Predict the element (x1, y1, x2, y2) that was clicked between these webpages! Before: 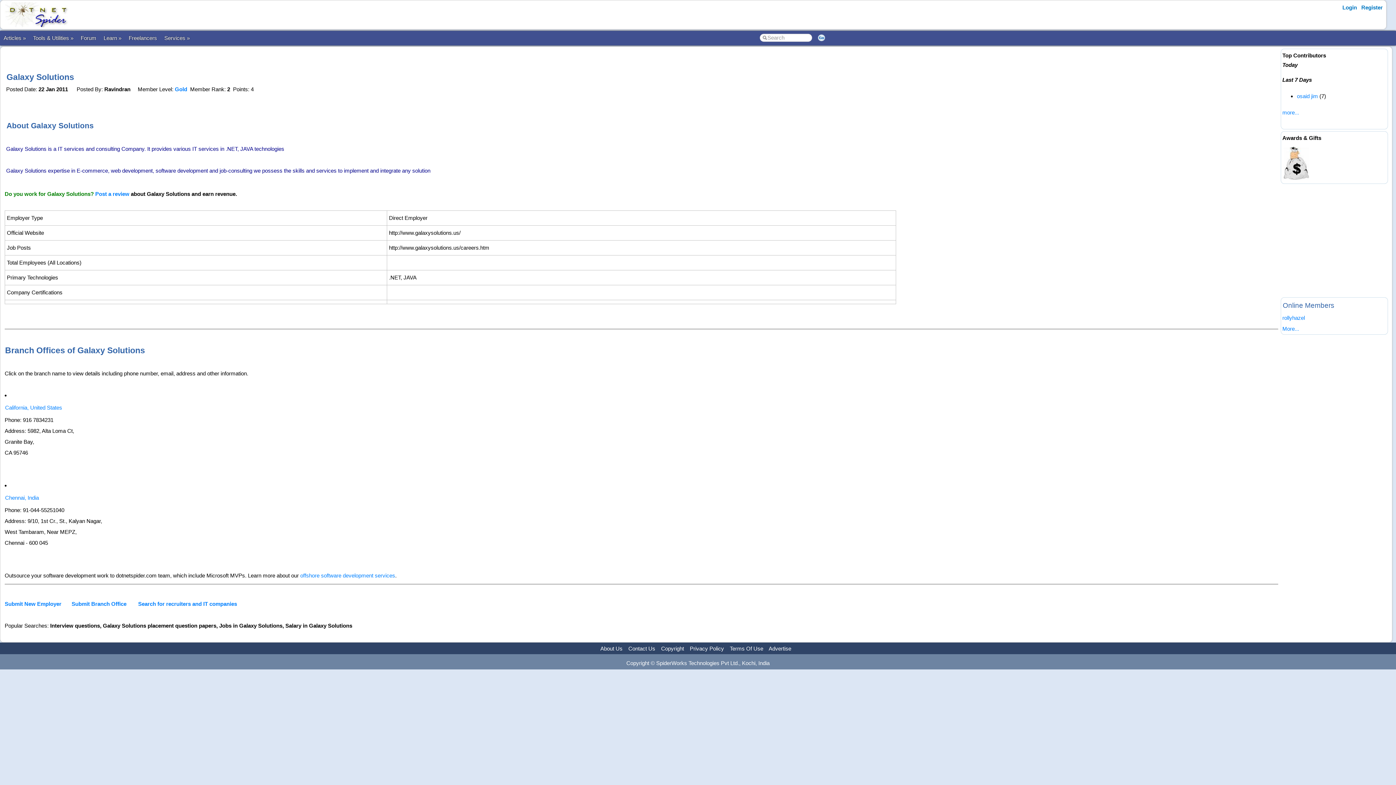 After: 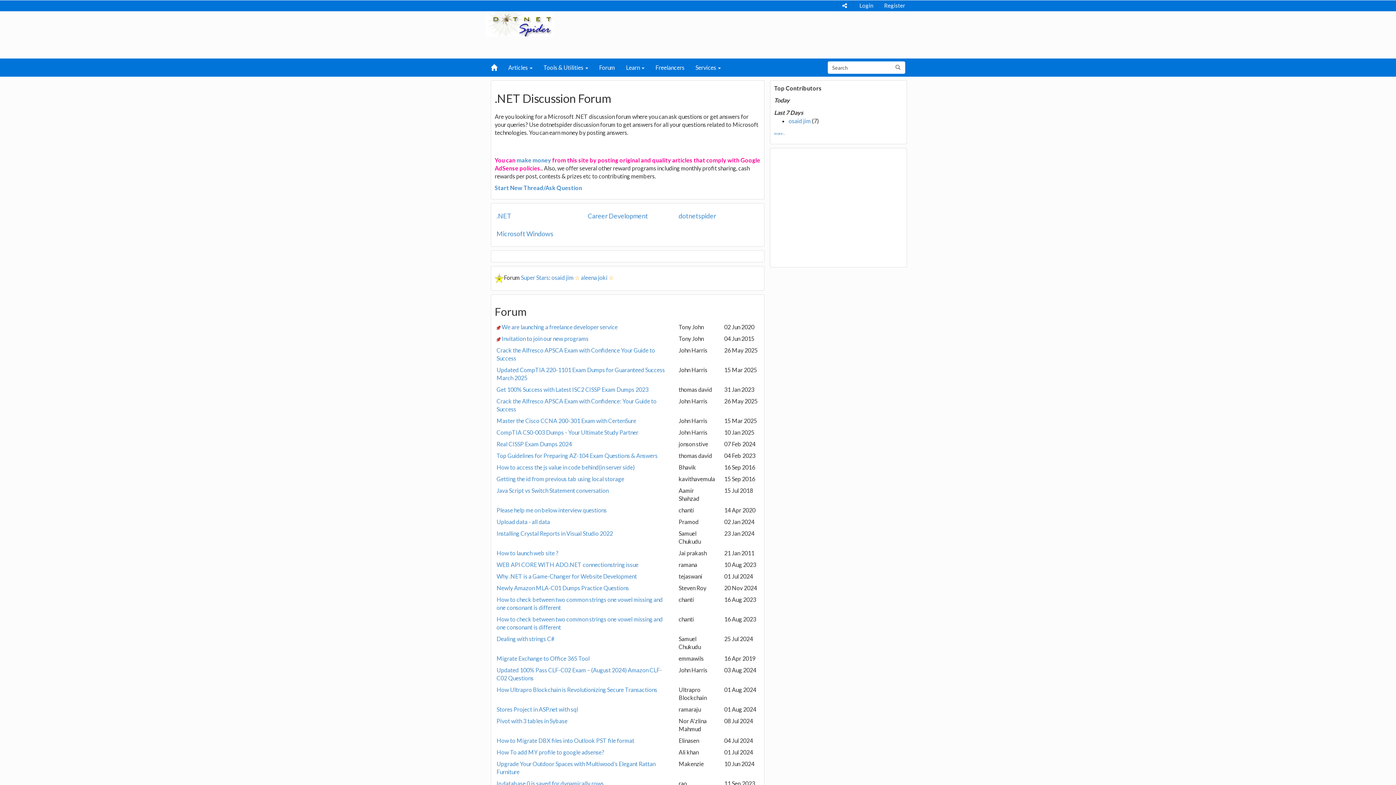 Action: bbox: (77, 30, 100, 45) label: Forum